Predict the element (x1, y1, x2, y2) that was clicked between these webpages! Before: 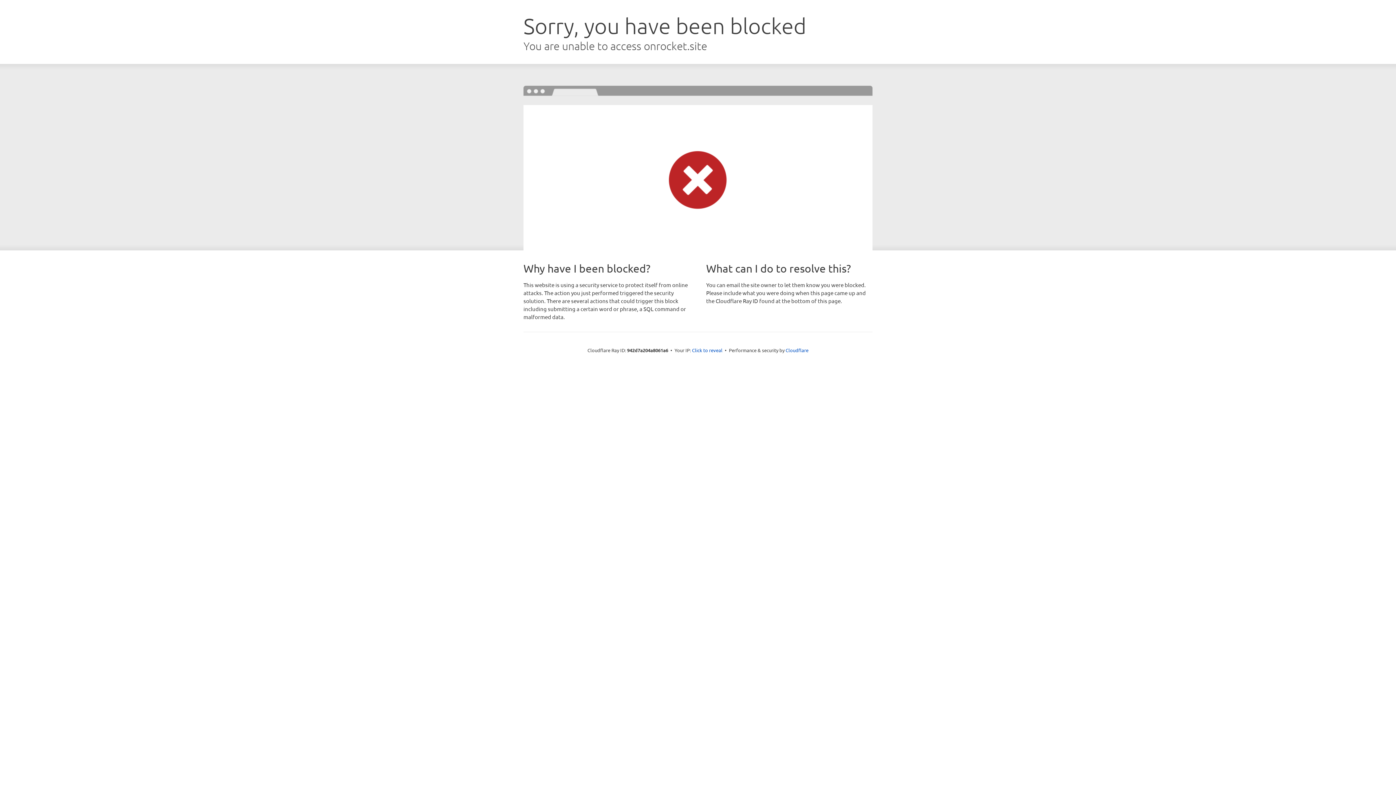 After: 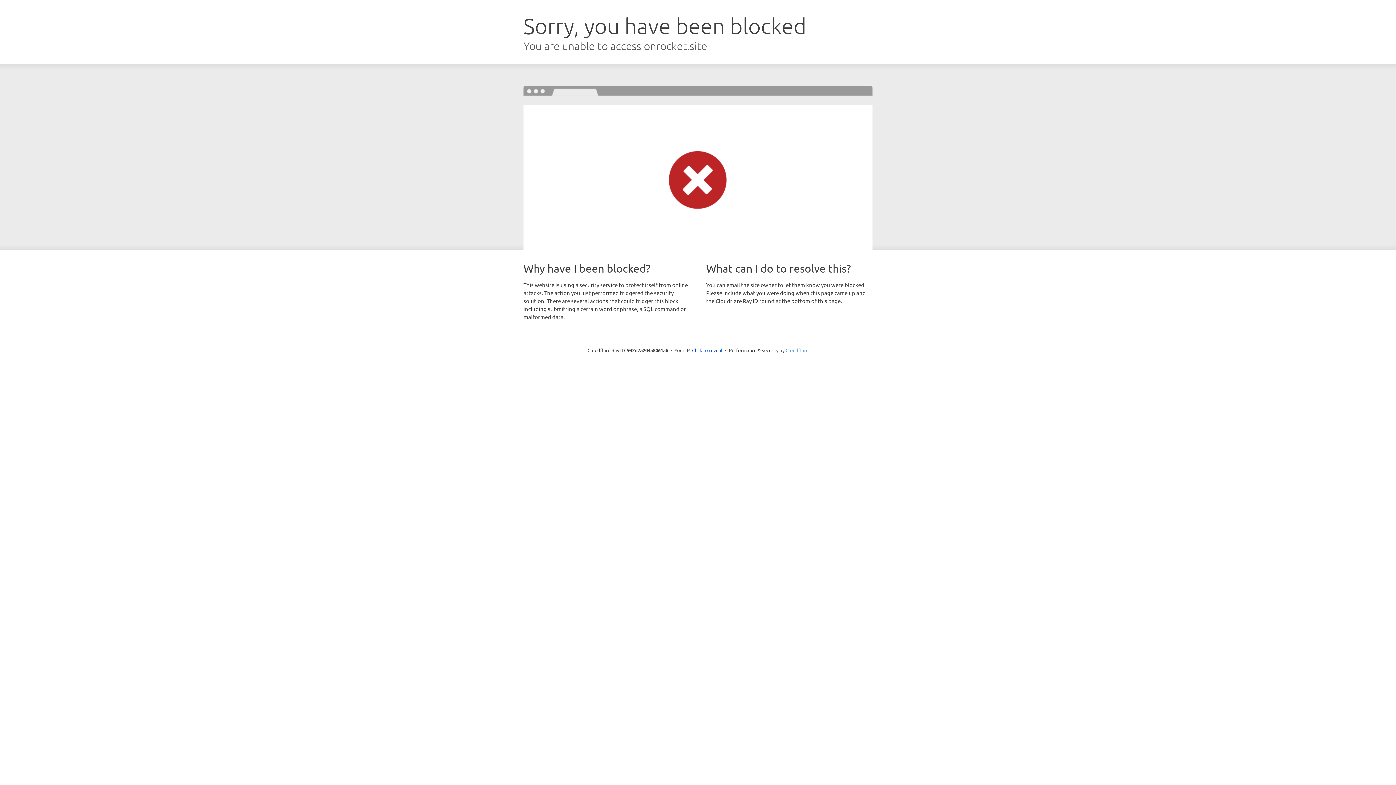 Action: bbox: (785, 347, 808, 353) label: Cloudflare